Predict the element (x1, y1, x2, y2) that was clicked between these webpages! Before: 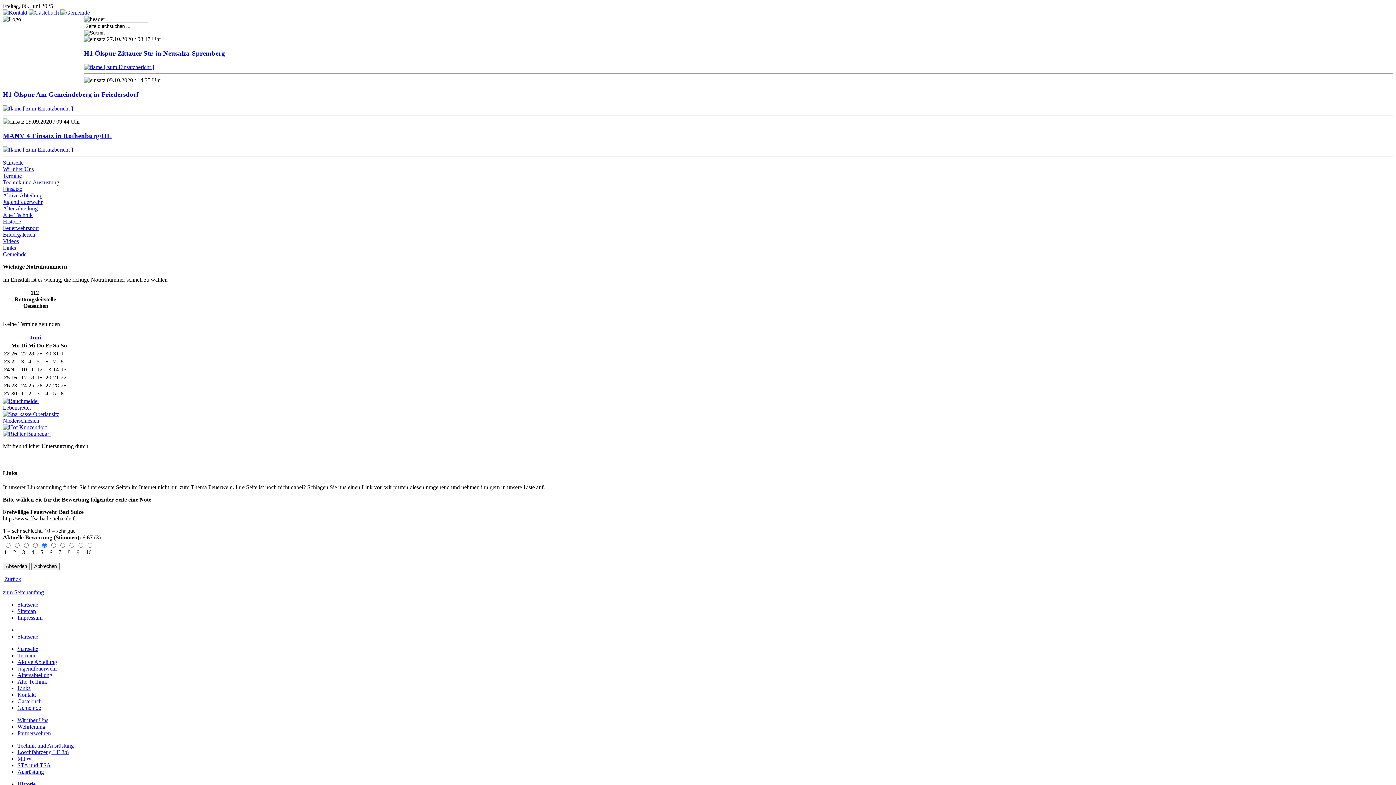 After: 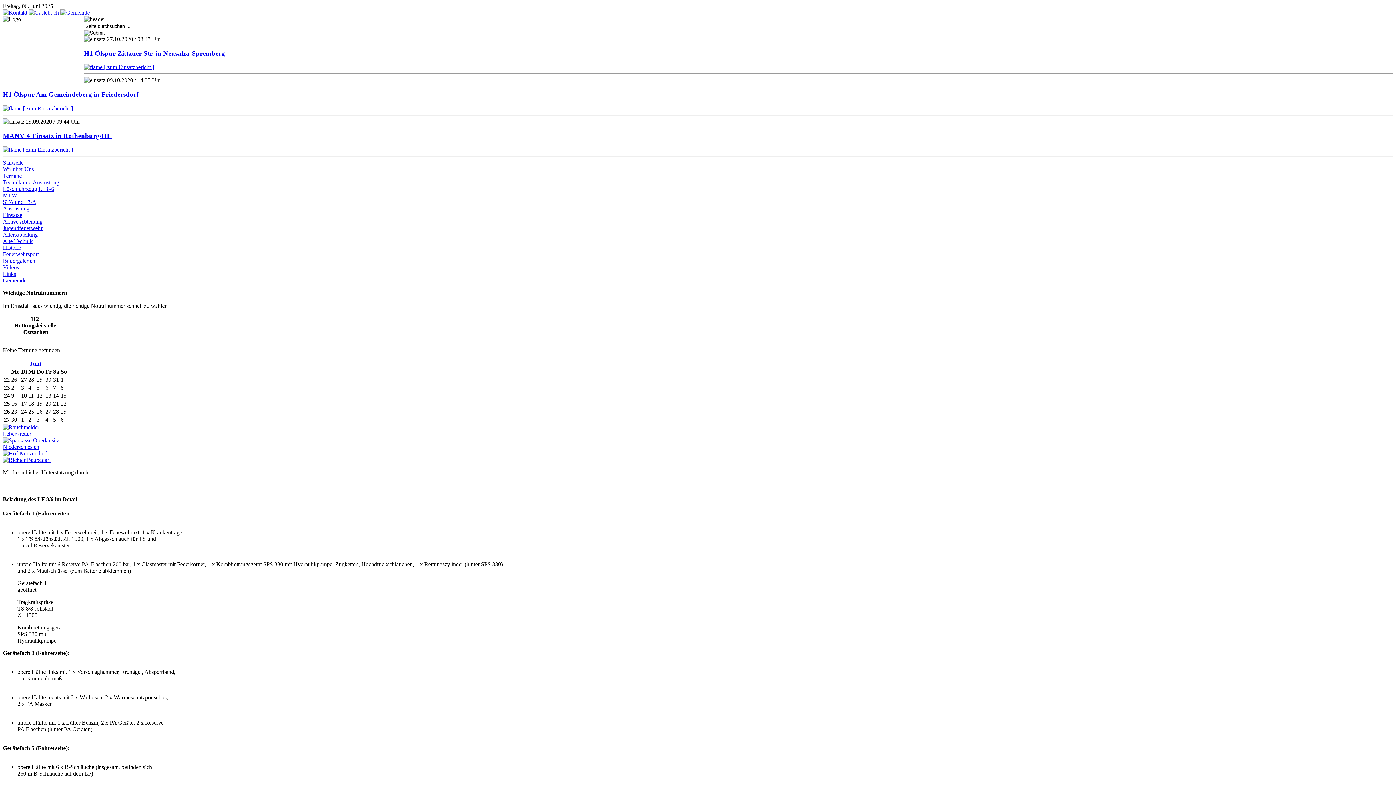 Action: bbox: (17, 749, 68, 755) label: Löschfahrzeug LF 8/6